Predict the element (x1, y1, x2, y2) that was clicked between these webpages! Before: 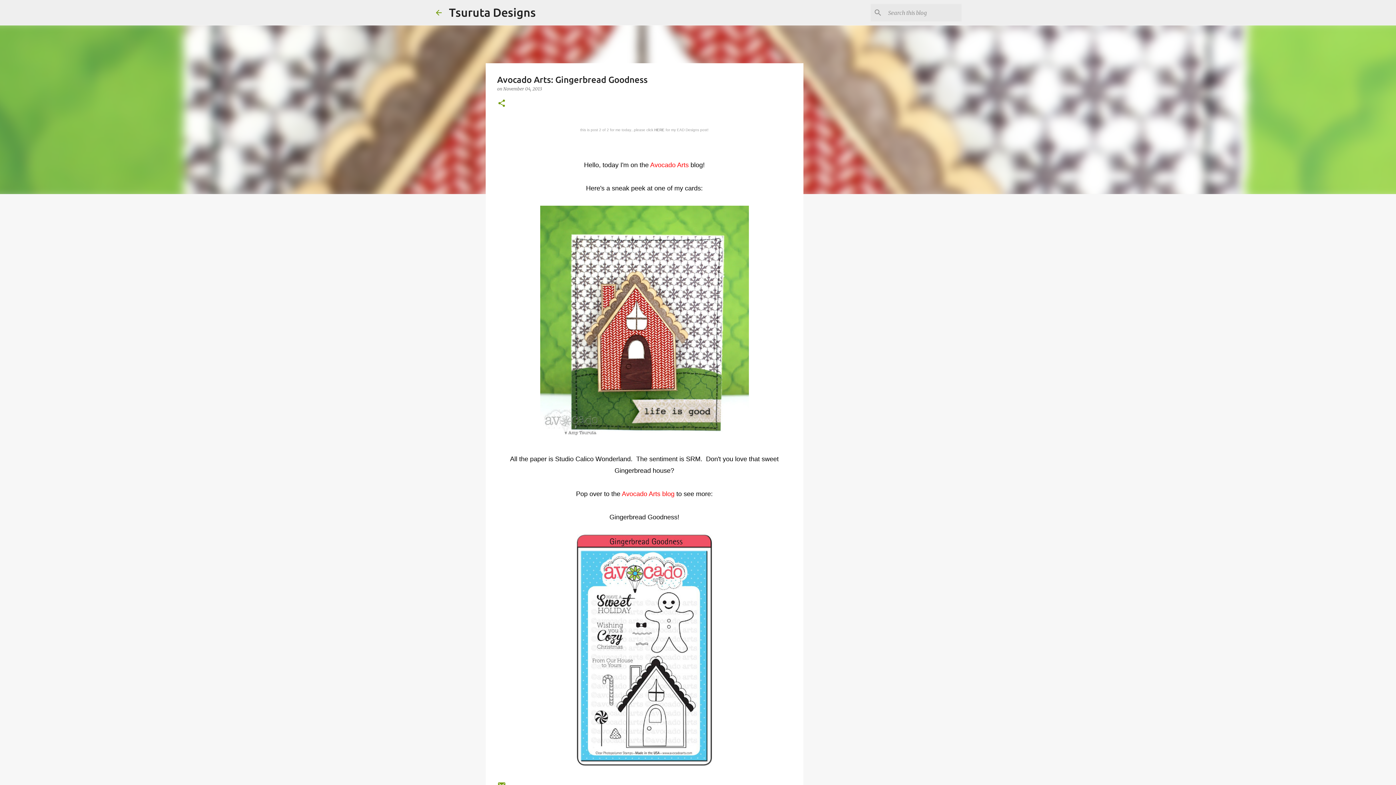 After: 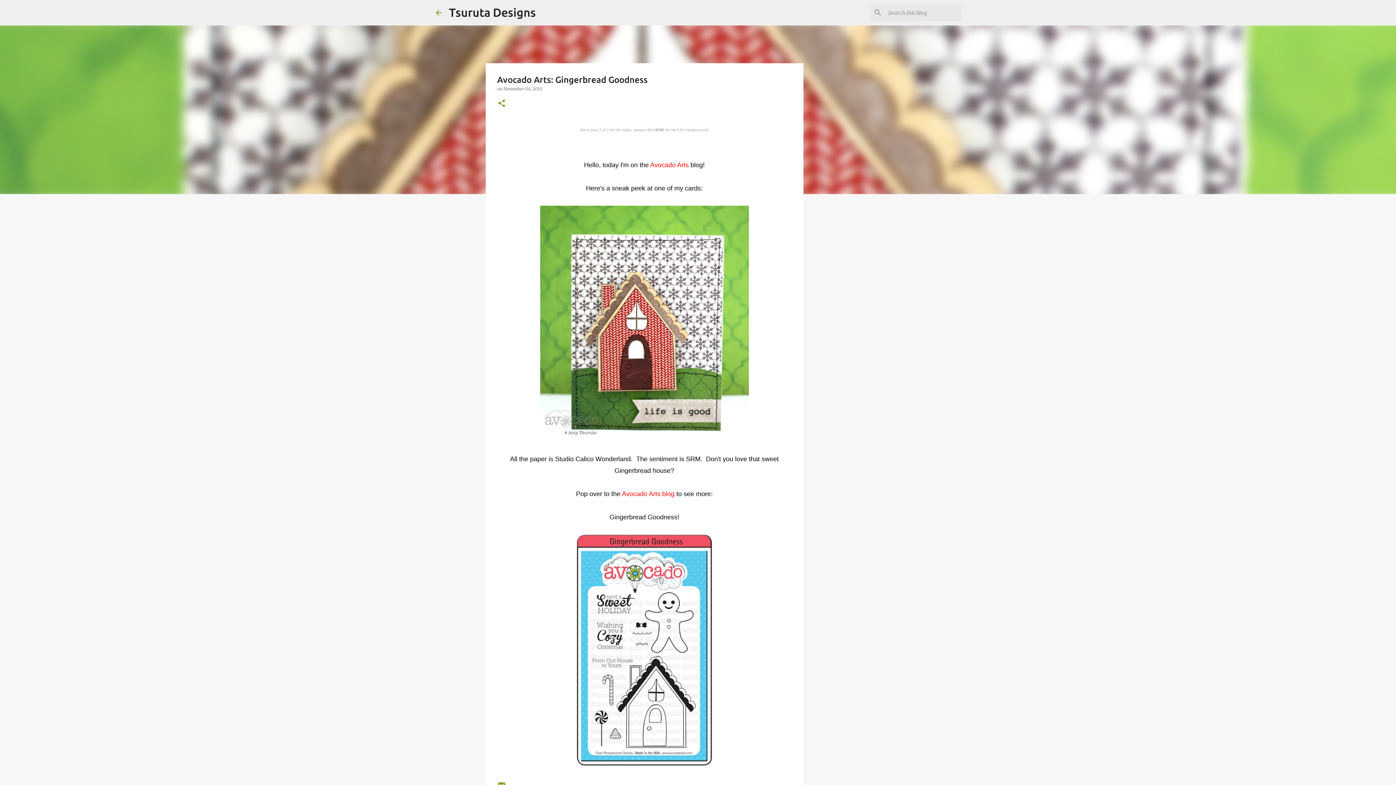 Action: label: HERE bbox: (654, 128, 664, 132)